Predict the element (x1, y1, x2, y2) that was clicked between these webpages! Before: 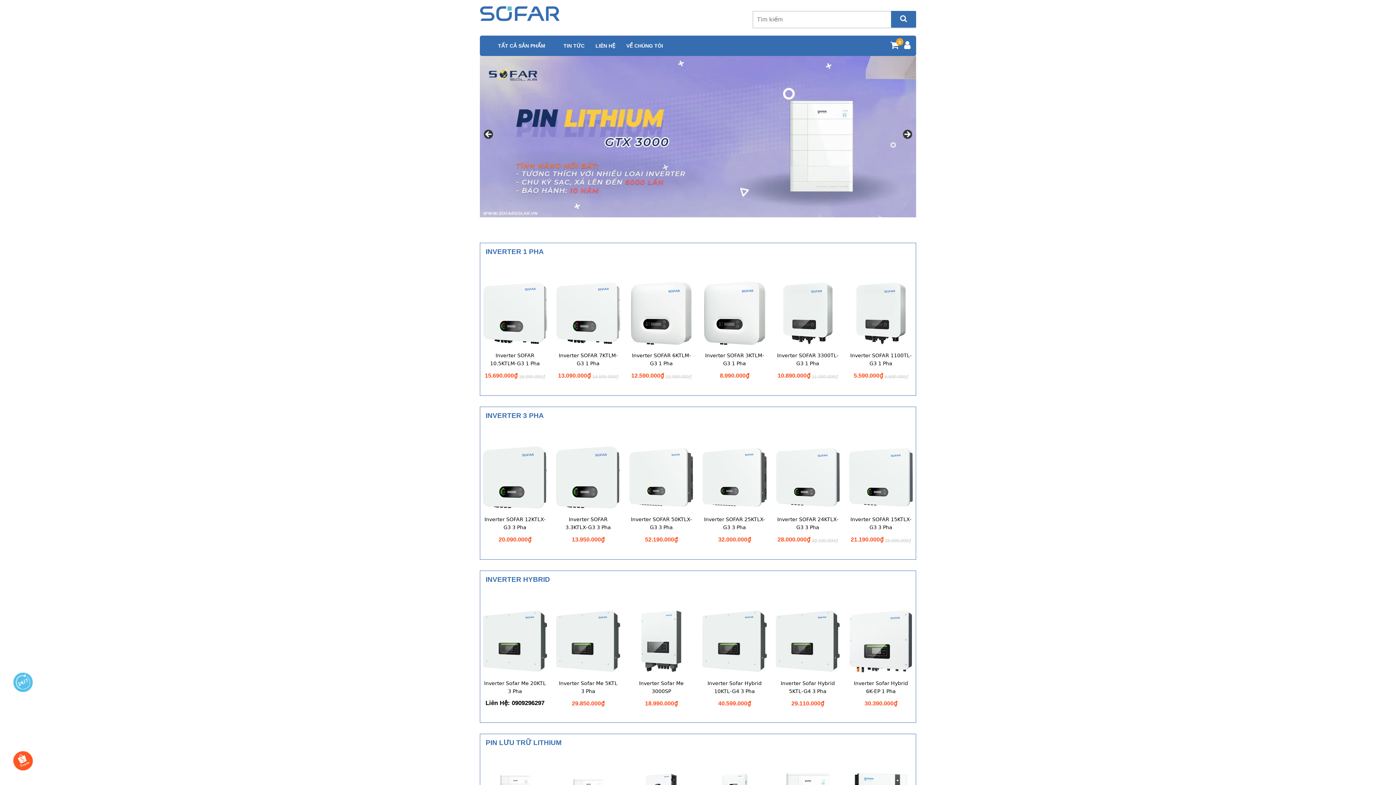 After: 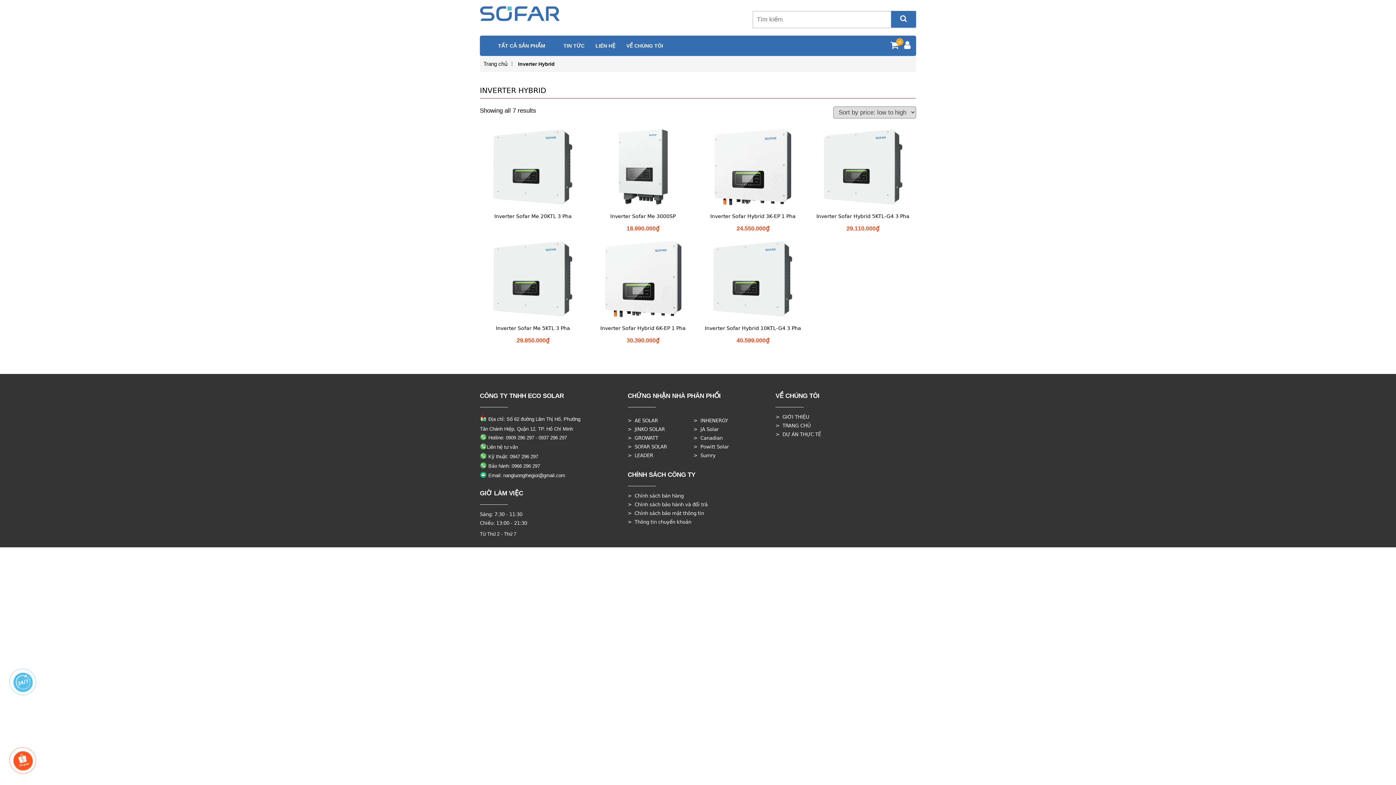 Action: label: INVERTER HYBRID bbox: (485, 574, 550, 584)